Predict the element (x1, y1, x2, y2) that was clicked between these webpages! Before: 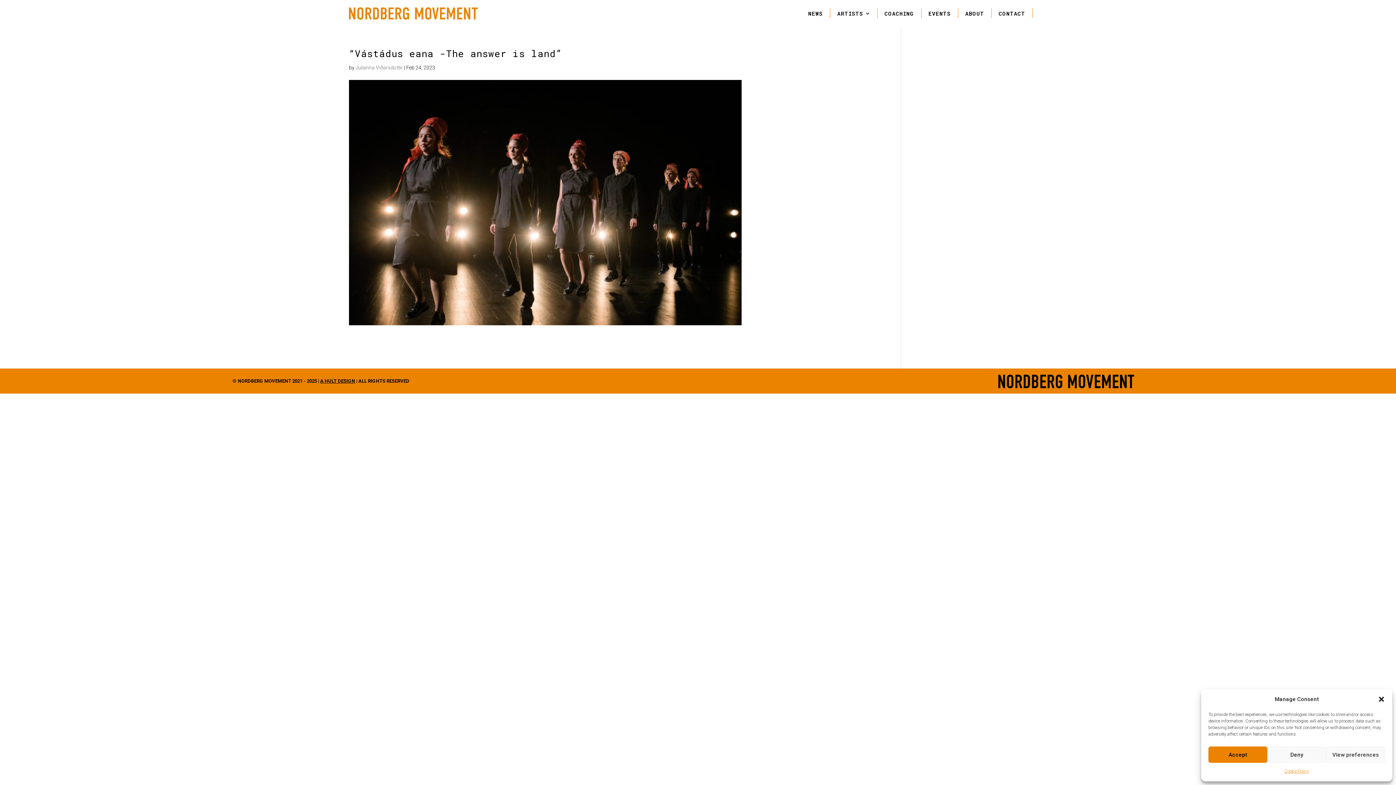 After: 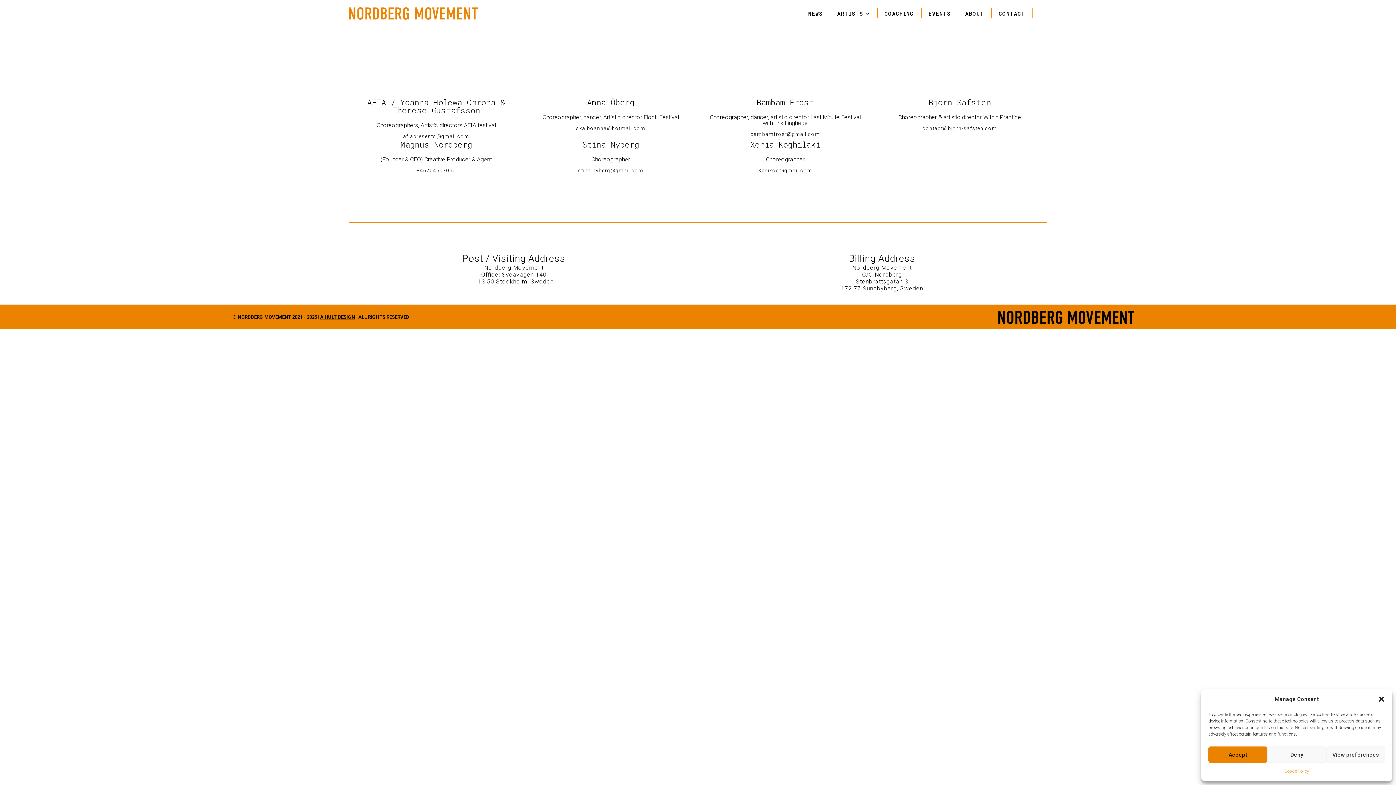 Action: bbox: (991, 0, 1032, 26) label: CONTACT